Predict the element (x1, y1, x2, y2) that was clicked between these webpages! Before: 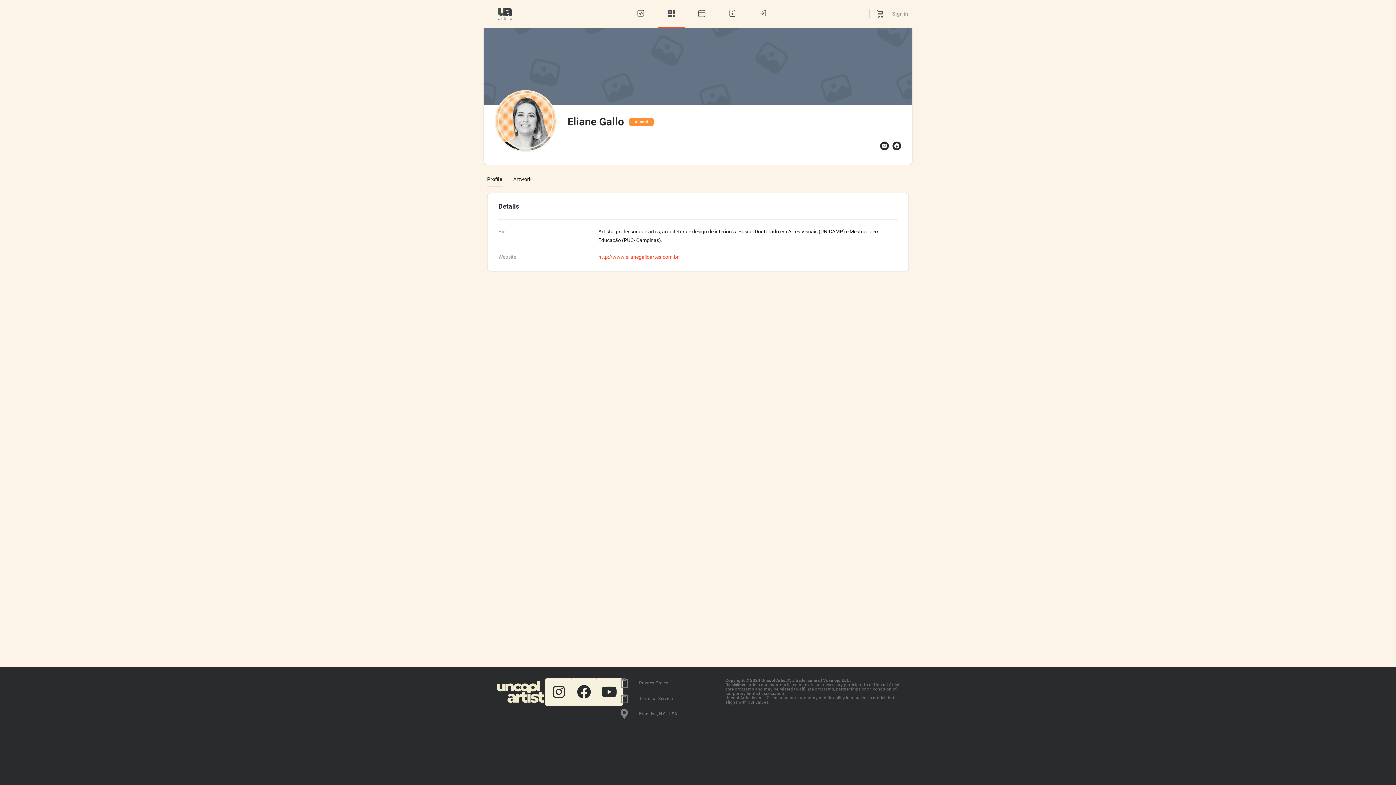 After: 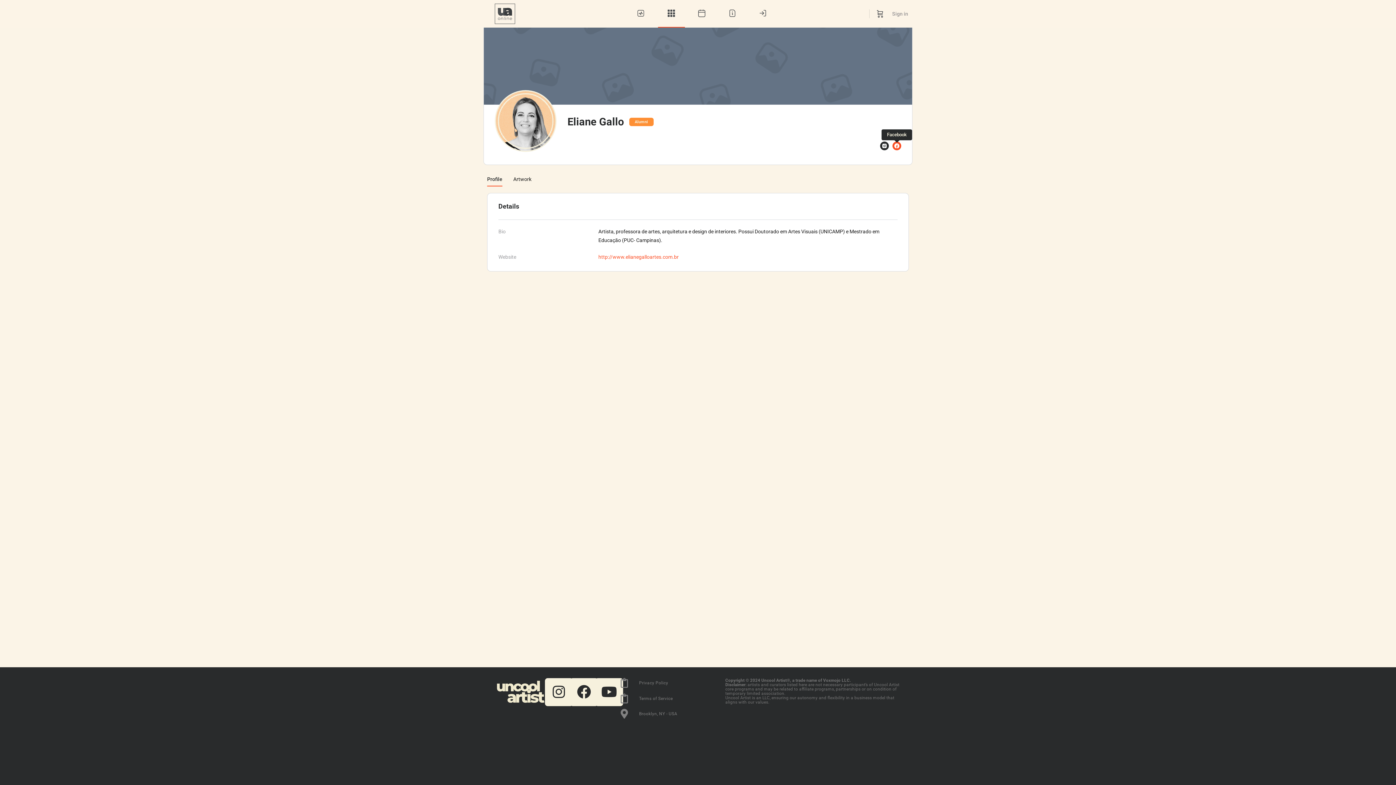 Action: bbox: (892, 144, 901, 150)